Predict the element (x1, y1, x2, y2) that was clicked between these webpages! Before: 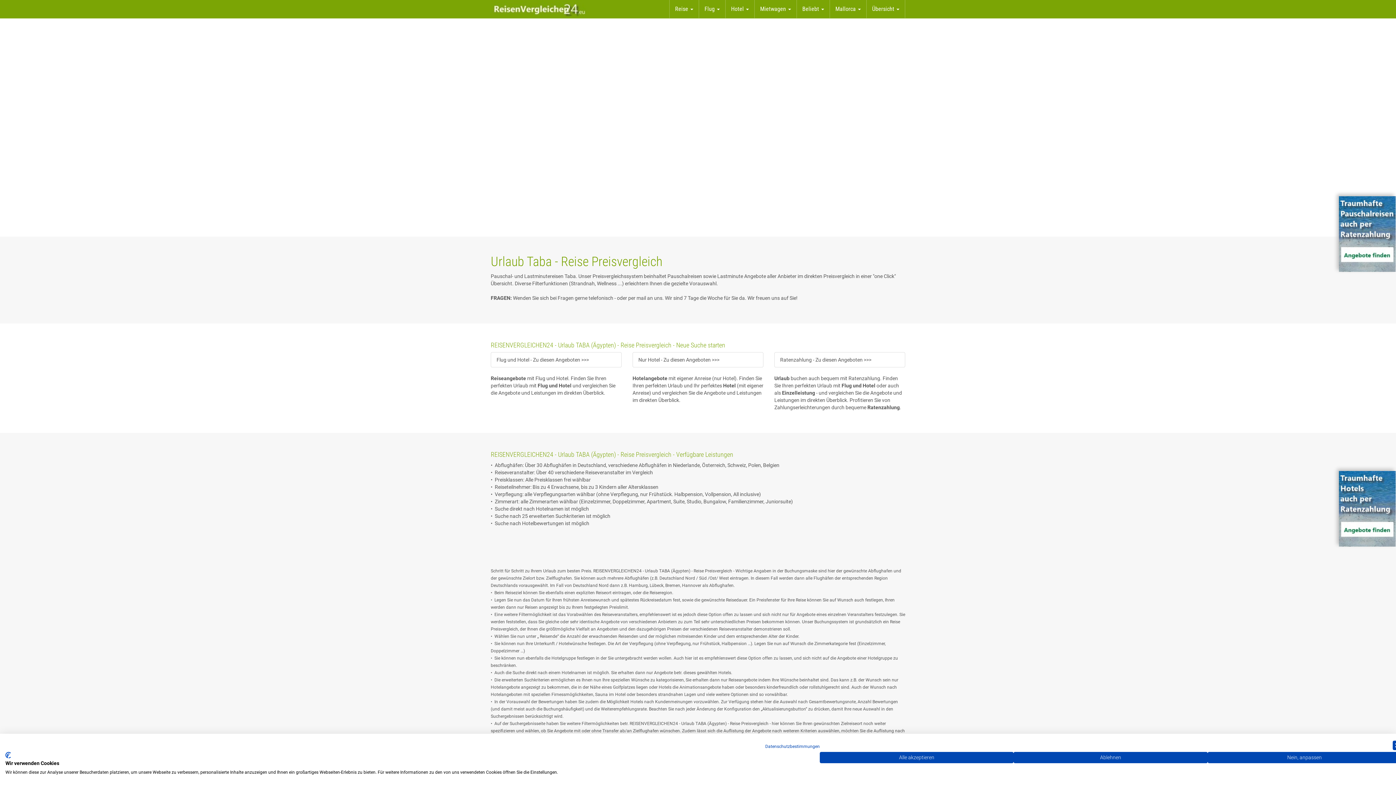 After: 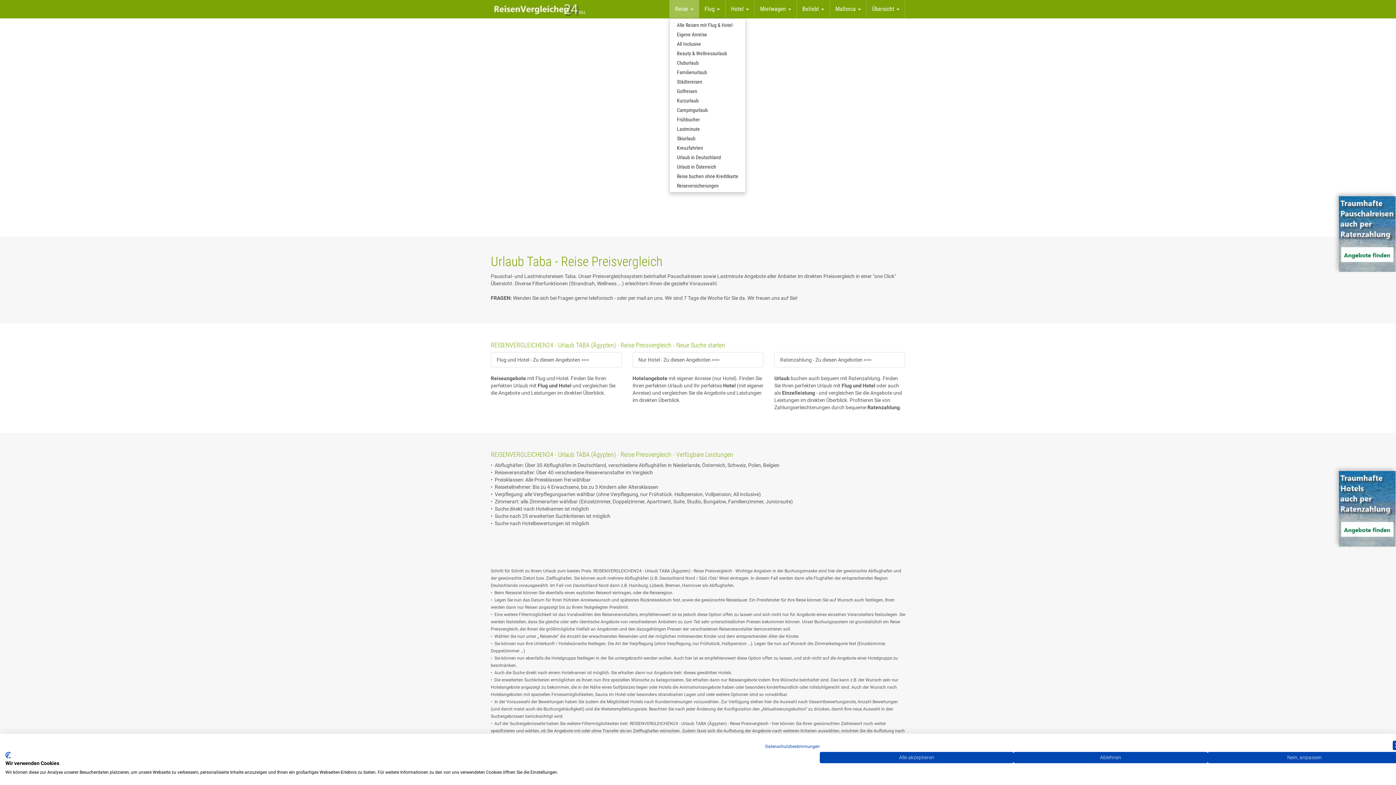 Action: label: Reise  bbox: (669, 0, 699, 18)